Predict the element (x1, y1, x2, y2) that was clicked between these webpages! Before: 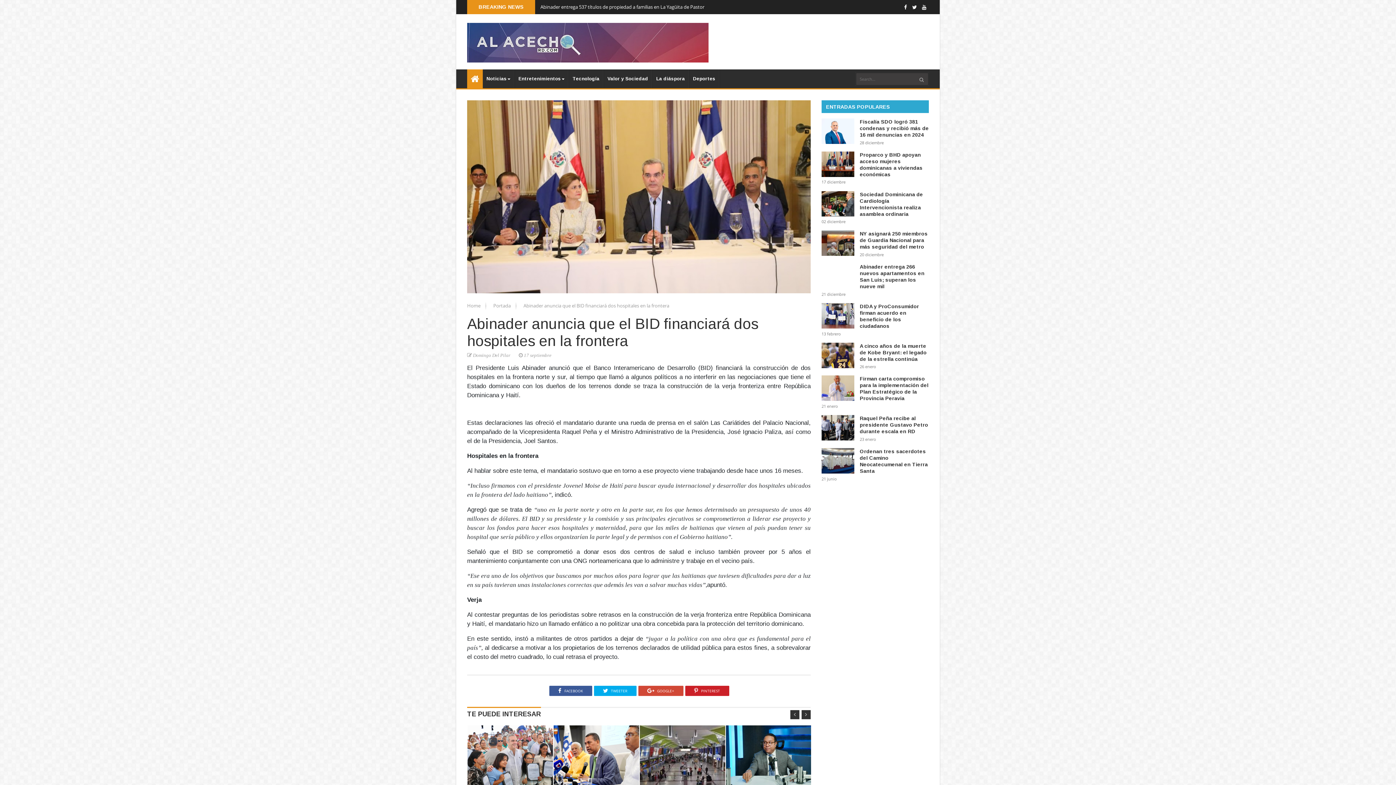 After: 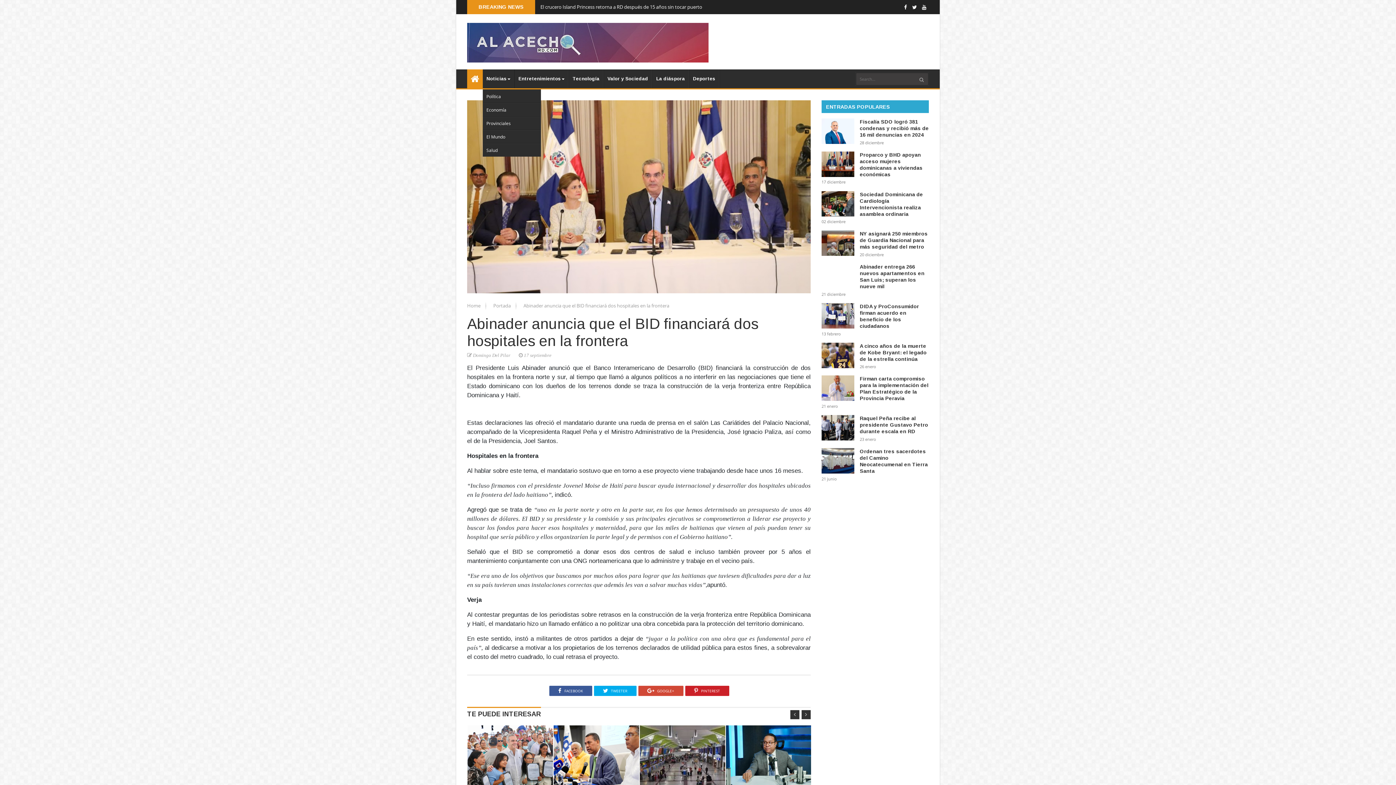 Action: label: Noticias bbox: (482, 69, 514, 88)